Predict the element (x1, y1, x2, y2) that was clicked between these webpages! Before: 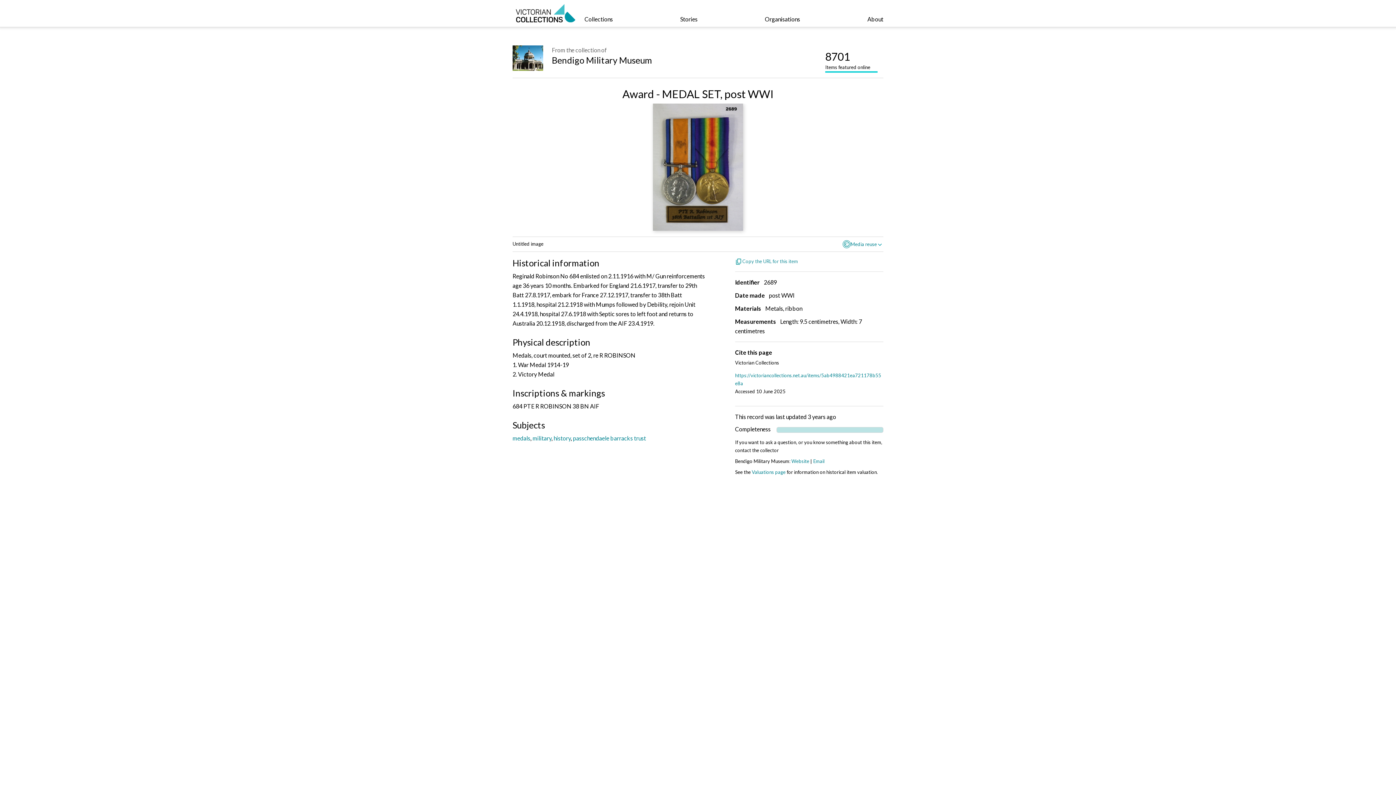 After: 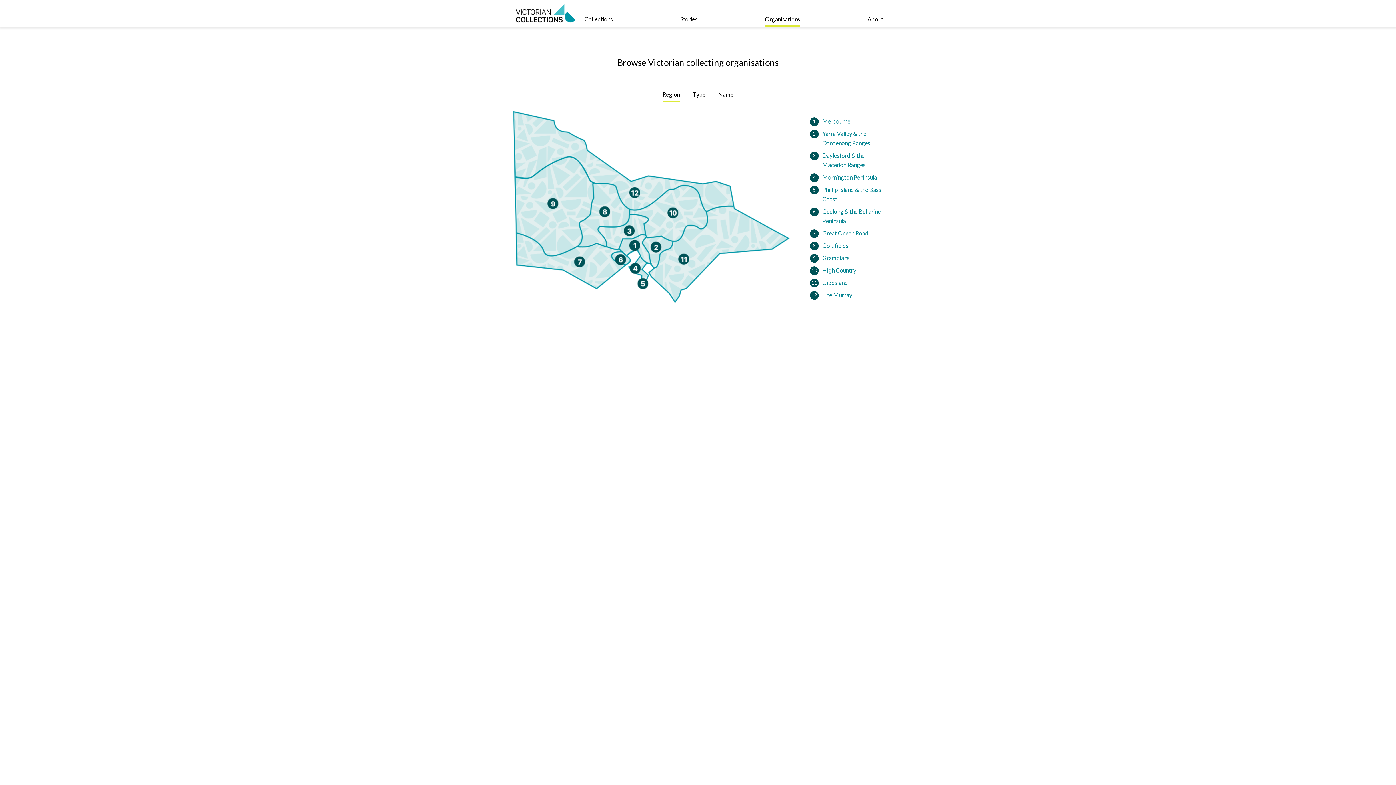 Action: label: Organisations bbox: (765, 0, 800, 26)